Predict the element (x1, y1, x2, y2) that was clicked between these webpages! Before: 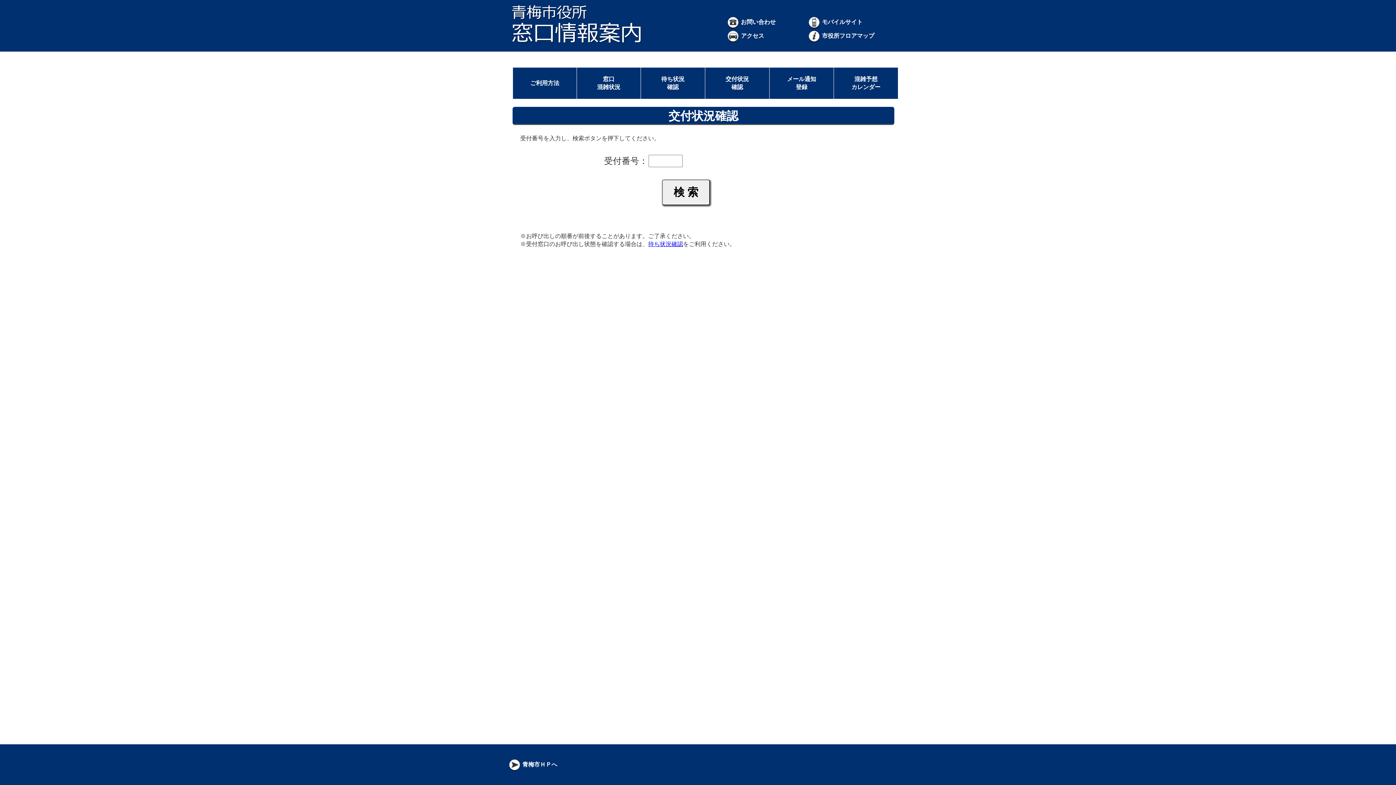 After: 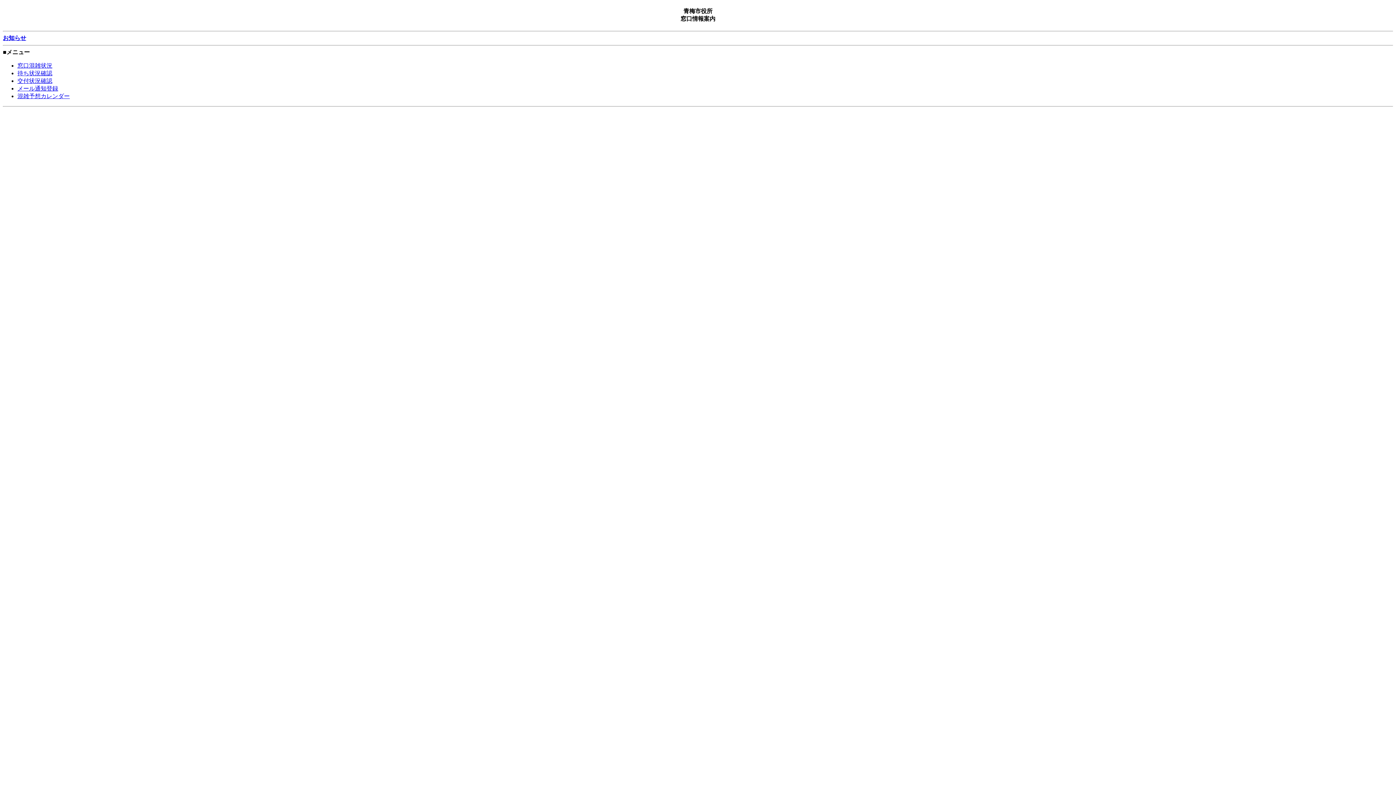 Action: label:  モバイルサイト bbox: (807, 18, 862, 25)